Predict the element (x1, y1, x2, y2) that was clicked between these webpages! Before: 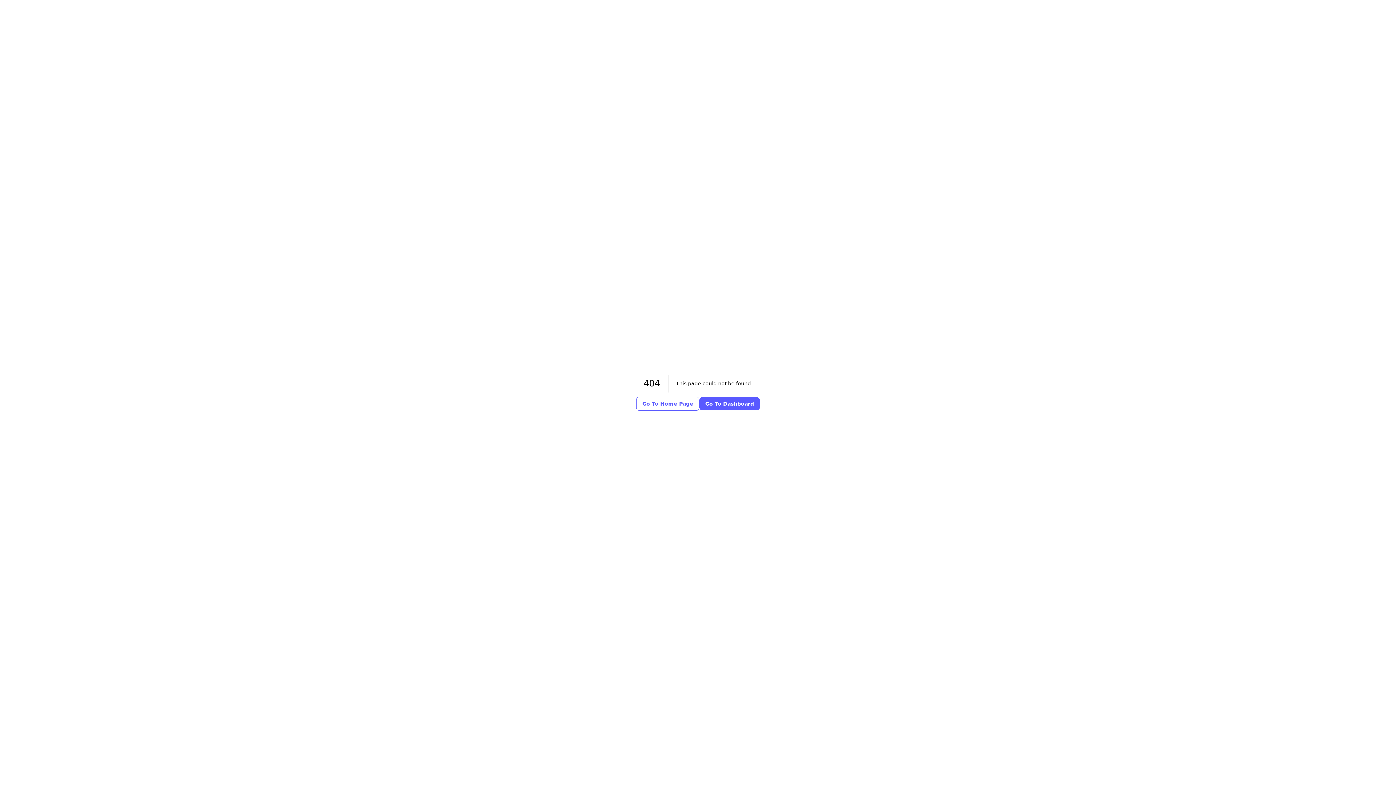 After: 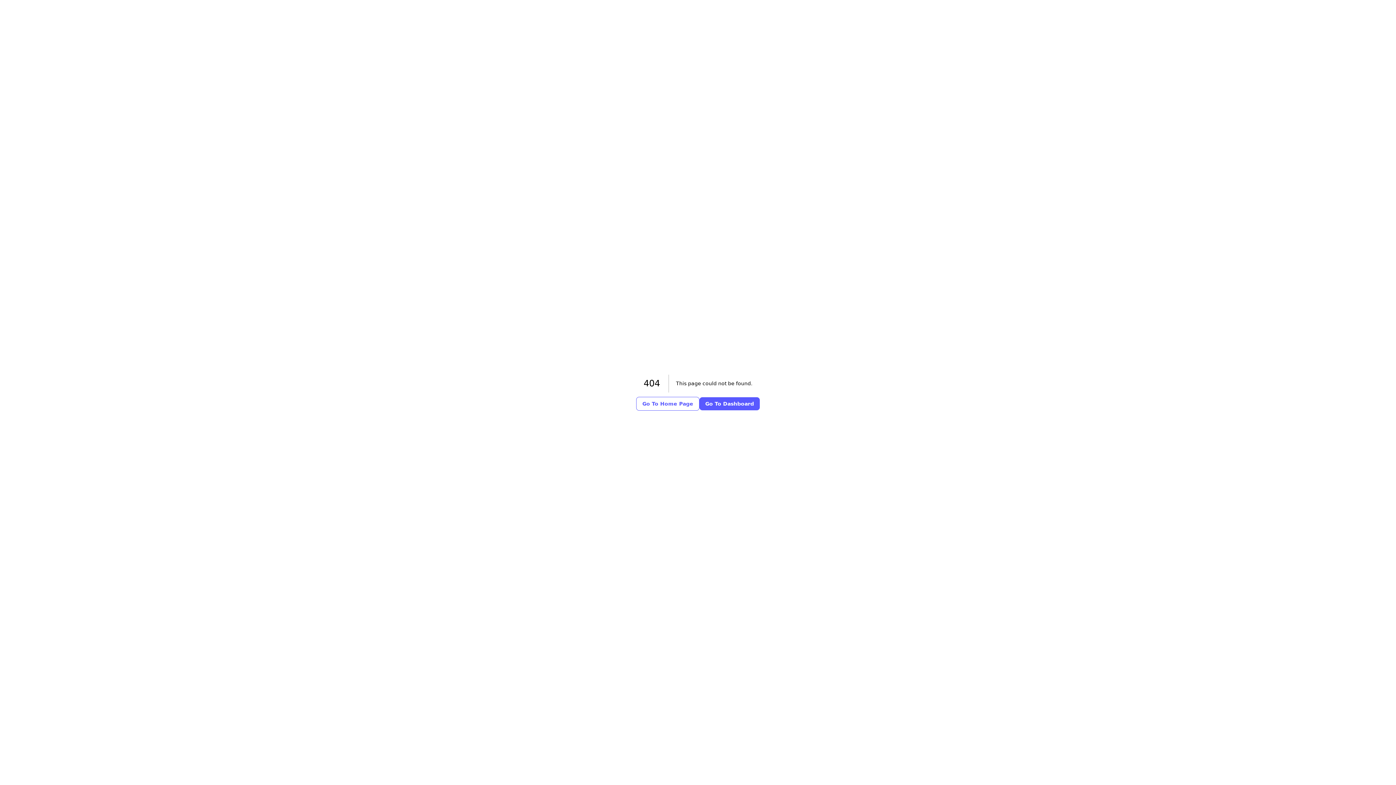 Action: label: Go To Dashboard bbox: (699, 397, 760, 410)